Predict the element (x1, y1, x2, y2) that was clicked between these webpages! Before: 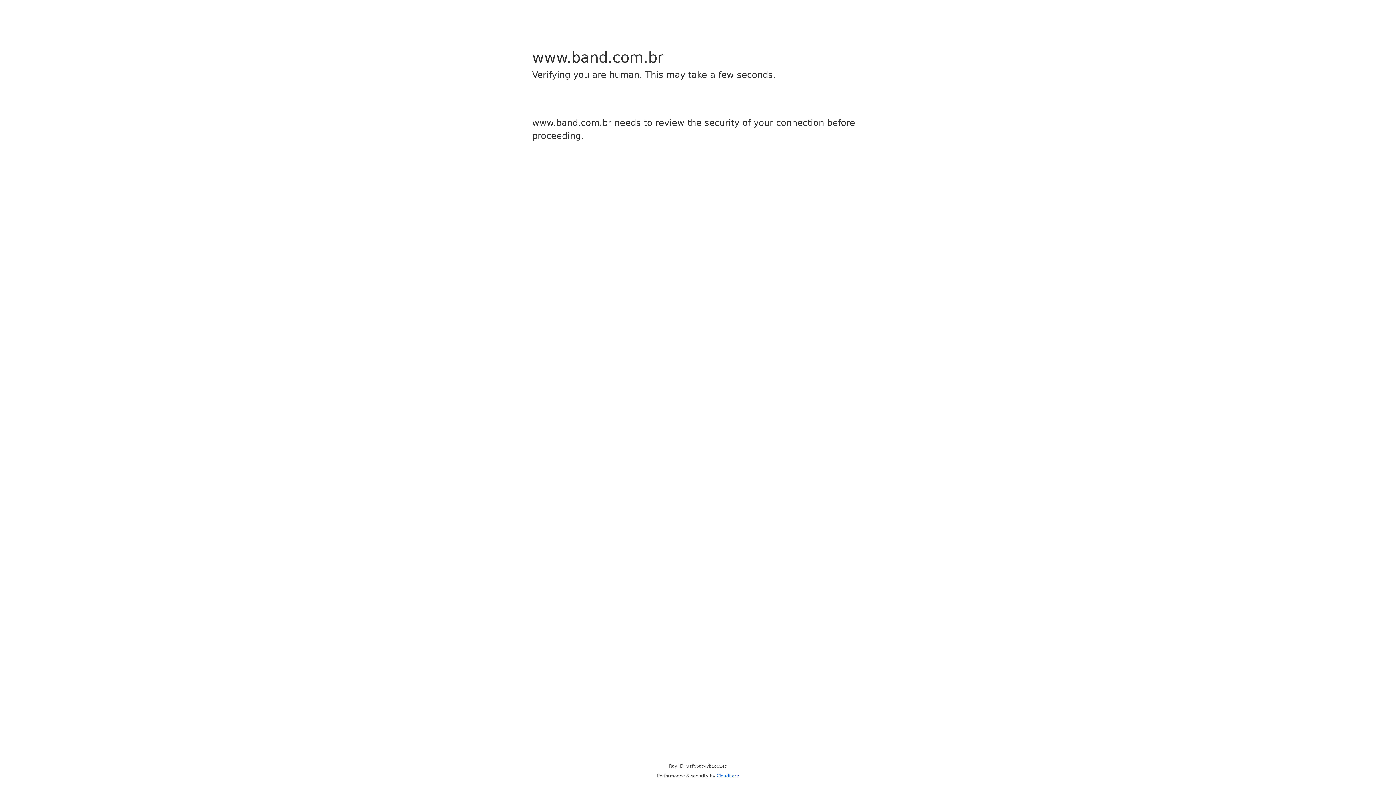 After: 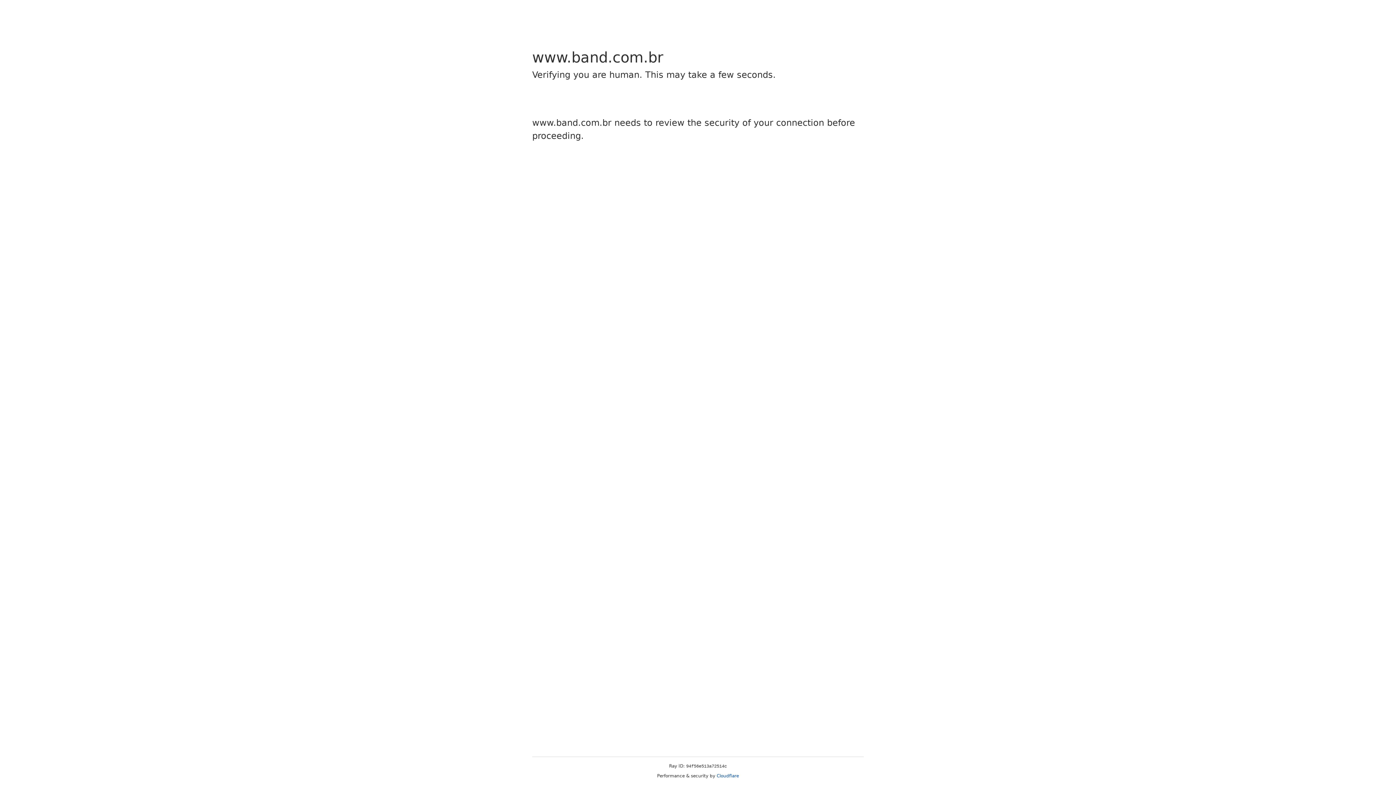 Action: label: Cloudflare bbox: (716, 773, 739, 778)